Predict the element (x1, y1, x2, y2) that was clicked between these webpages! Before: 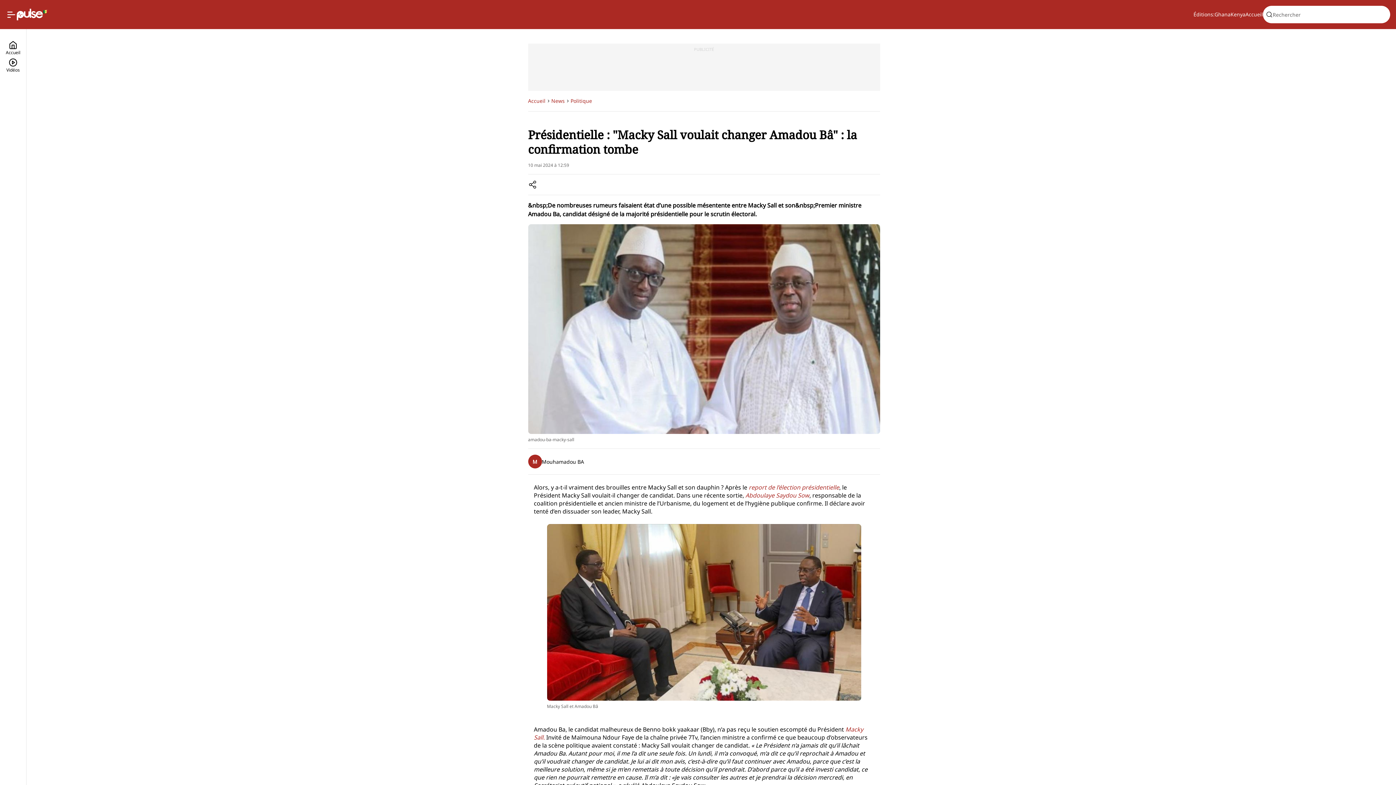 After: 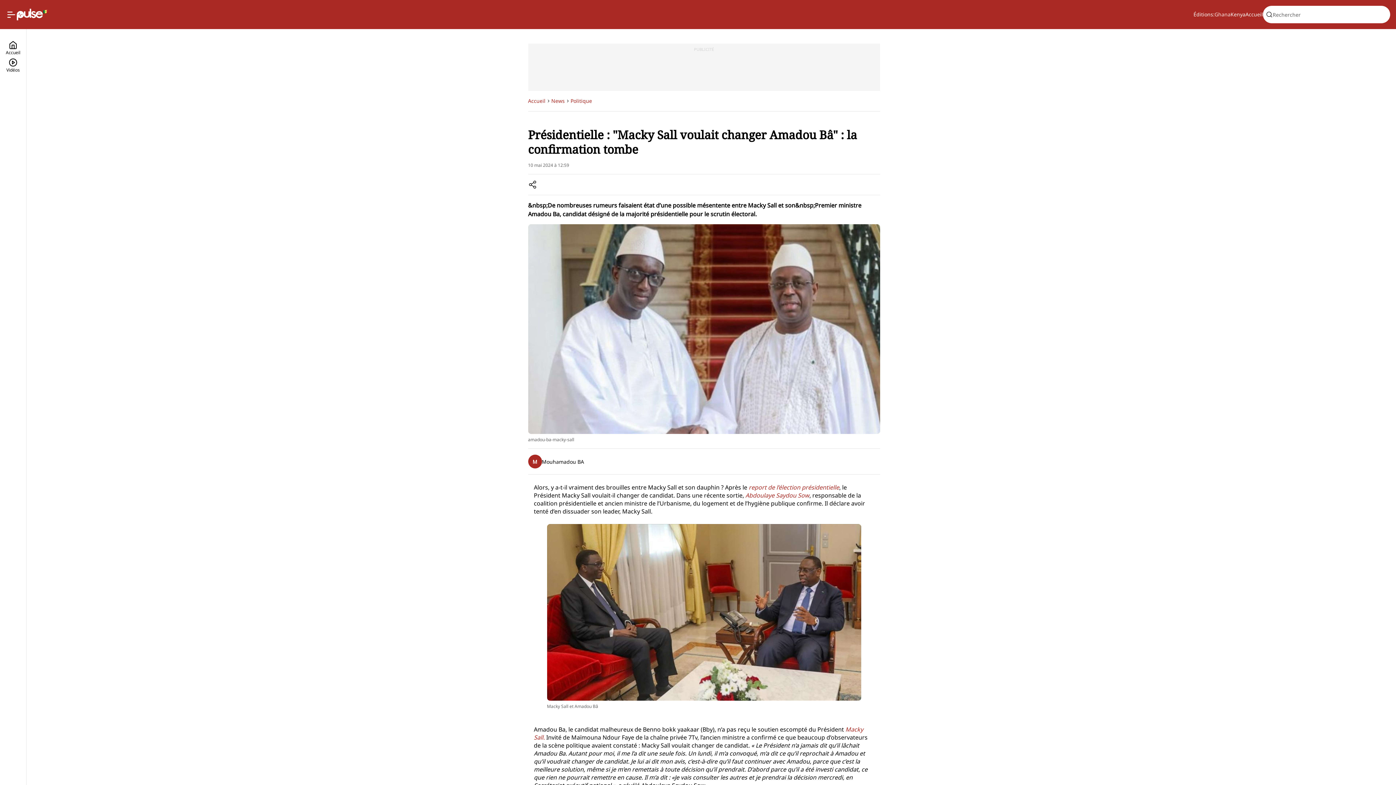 Action: label: Ghana bbox: (1214, 10, 1230, 18)